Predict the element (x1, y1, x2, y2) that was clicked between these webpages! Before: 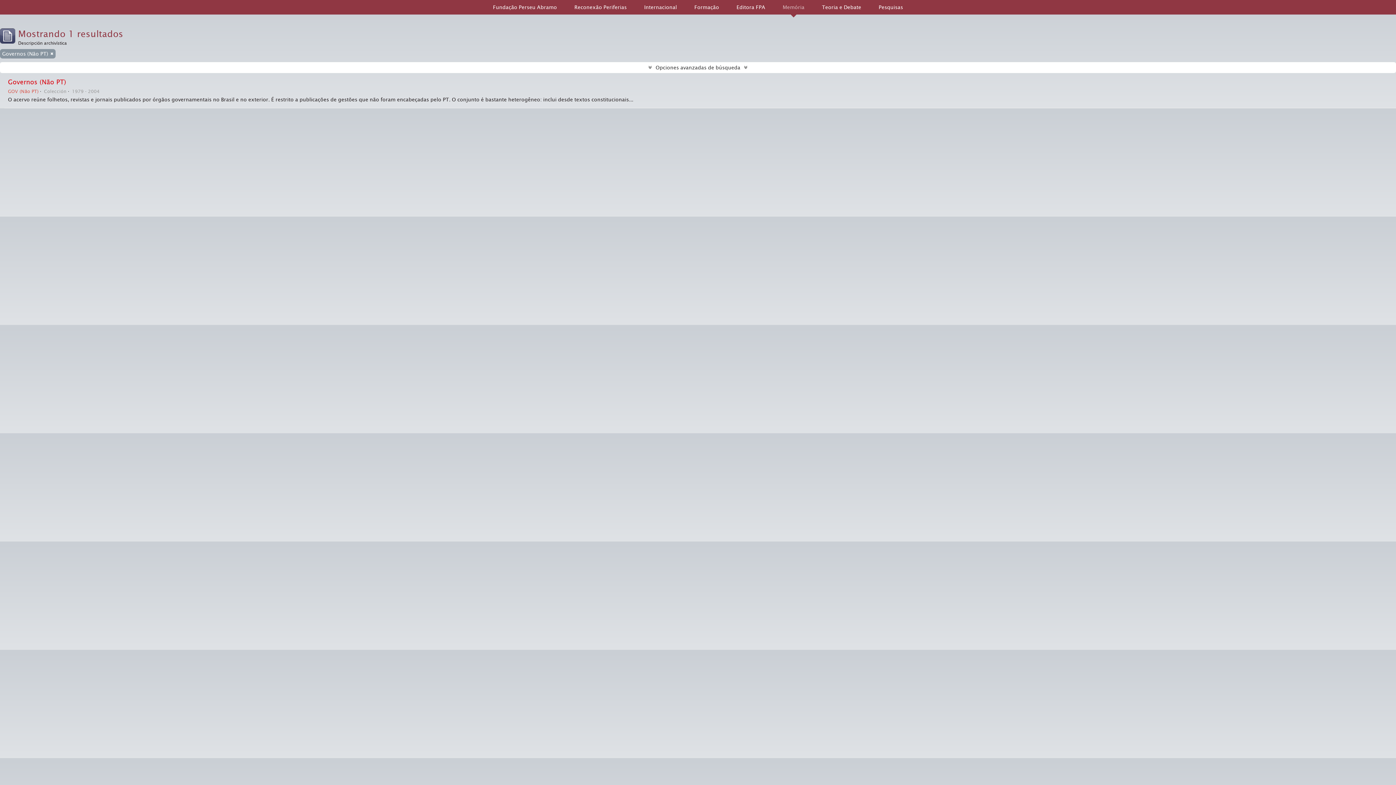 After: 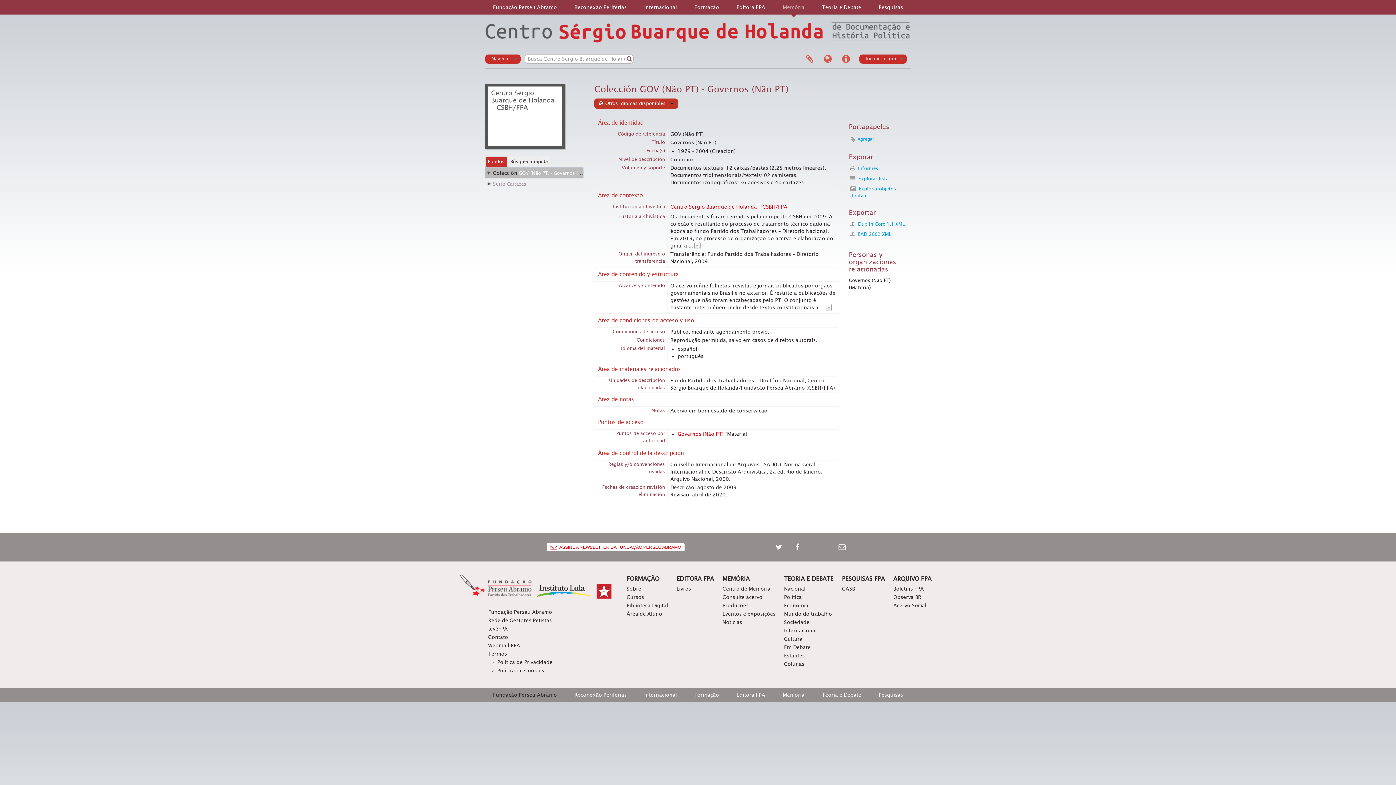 Action: bbox: (8, 78, 66, 85) label: Governos (Não PT)